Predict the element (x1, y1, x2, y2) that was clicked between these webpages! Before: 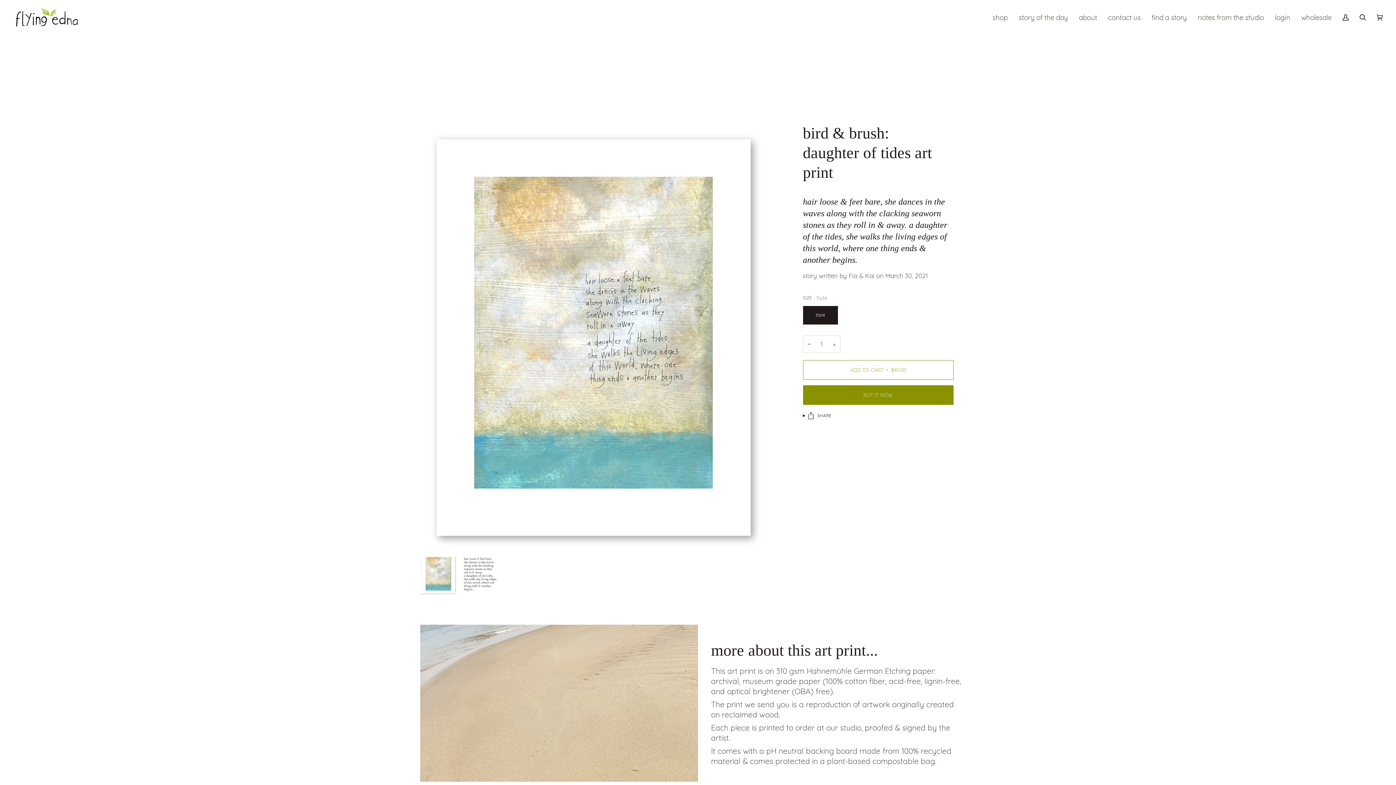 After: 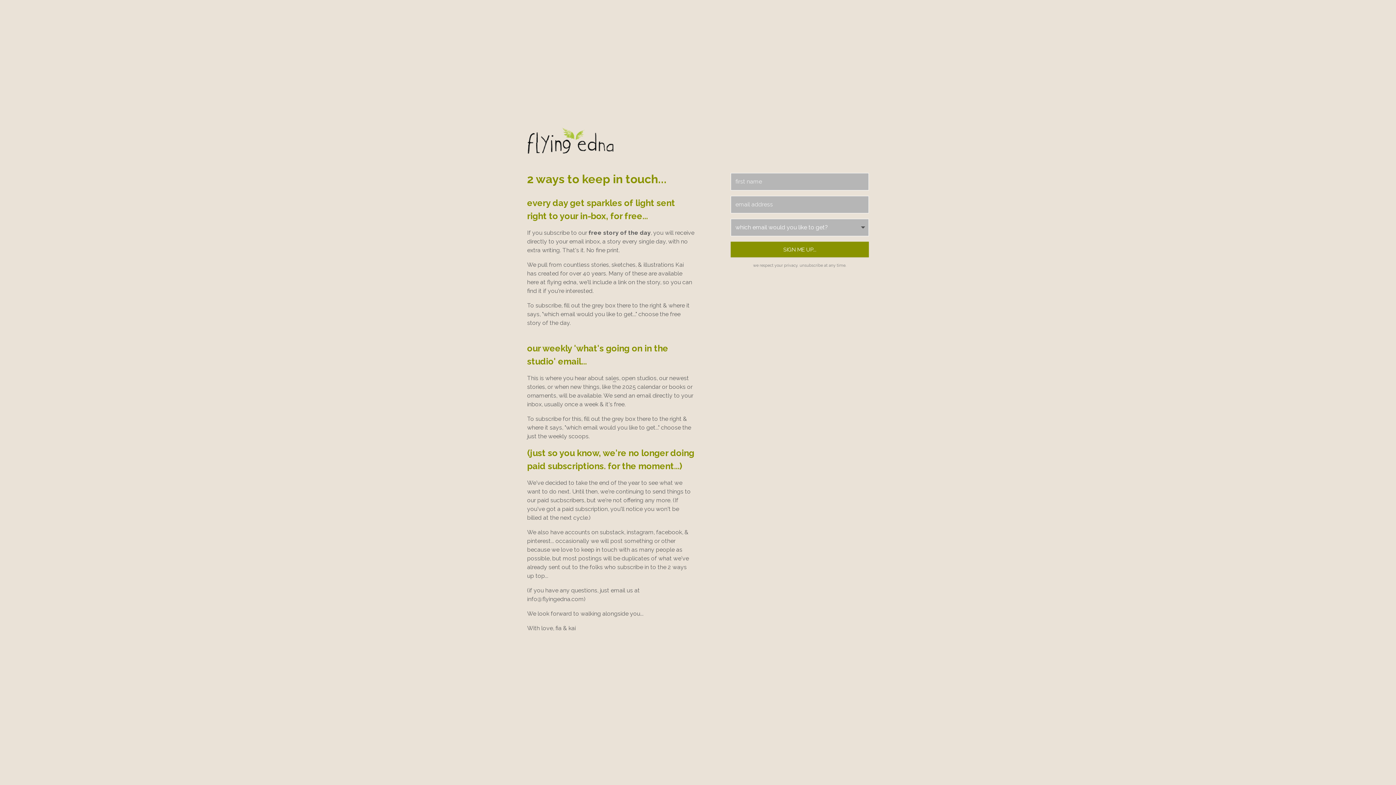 Action: label: story of the day bbox: (1013, 0, 1073, 34)